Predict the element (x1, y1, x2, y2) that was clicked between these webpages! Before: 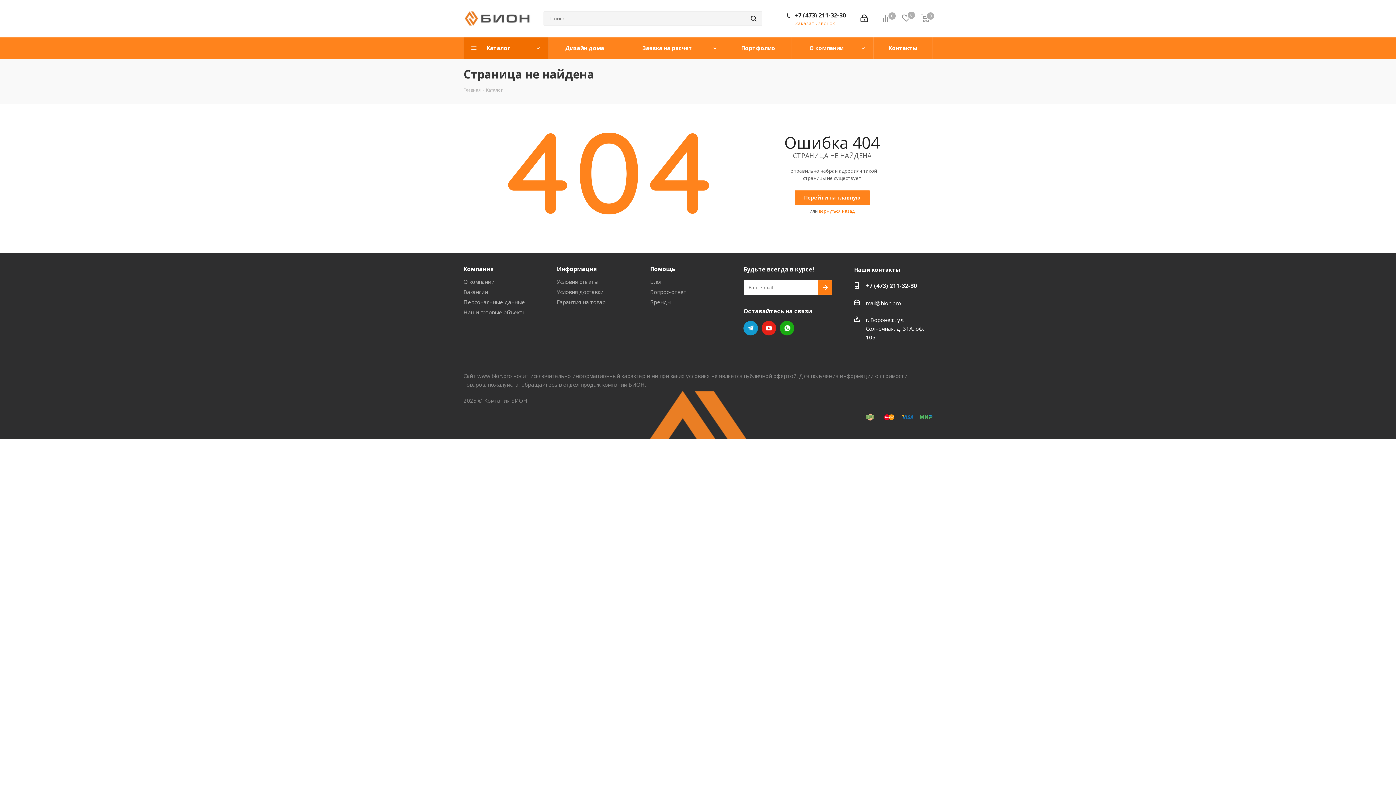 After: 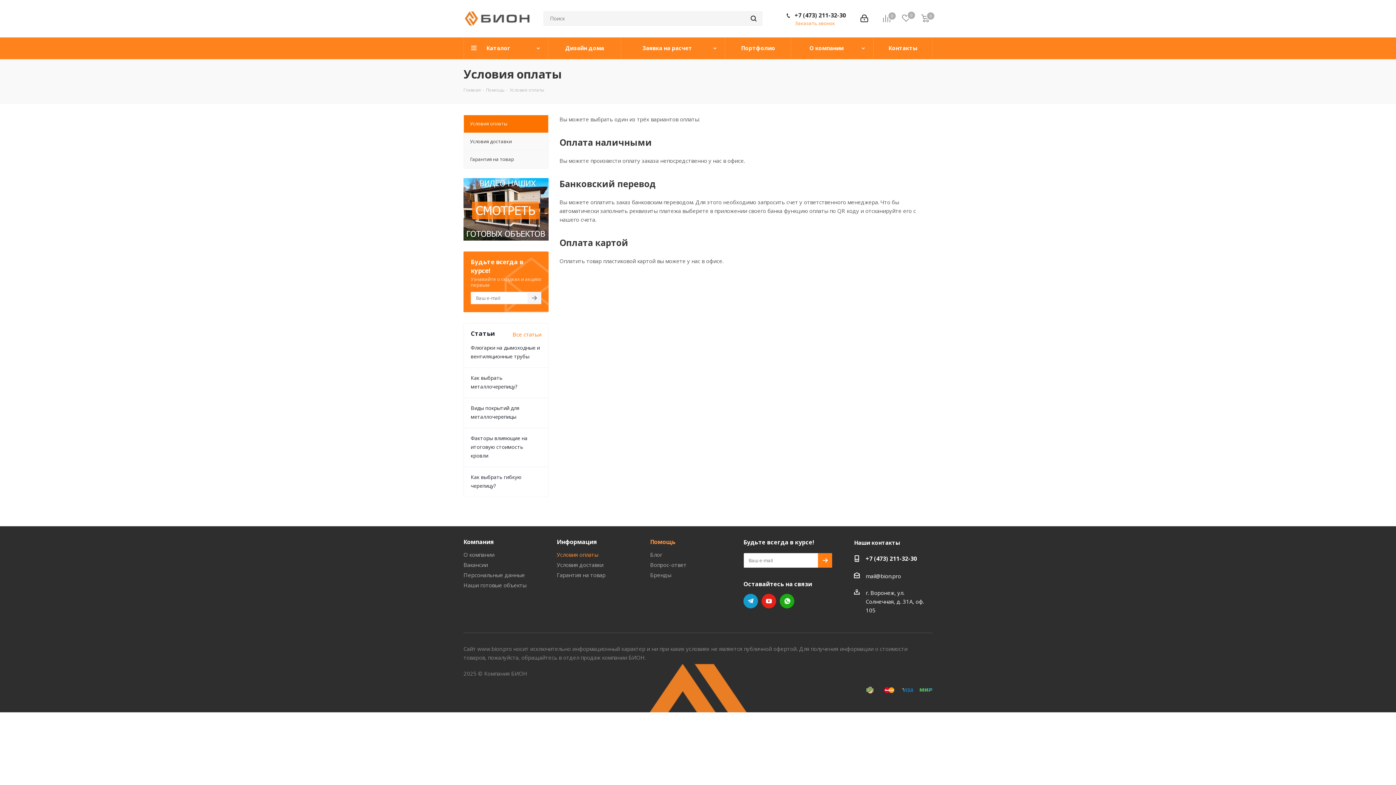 Action: label: Условия оплаты bbox: (556, 278, 598, 285)